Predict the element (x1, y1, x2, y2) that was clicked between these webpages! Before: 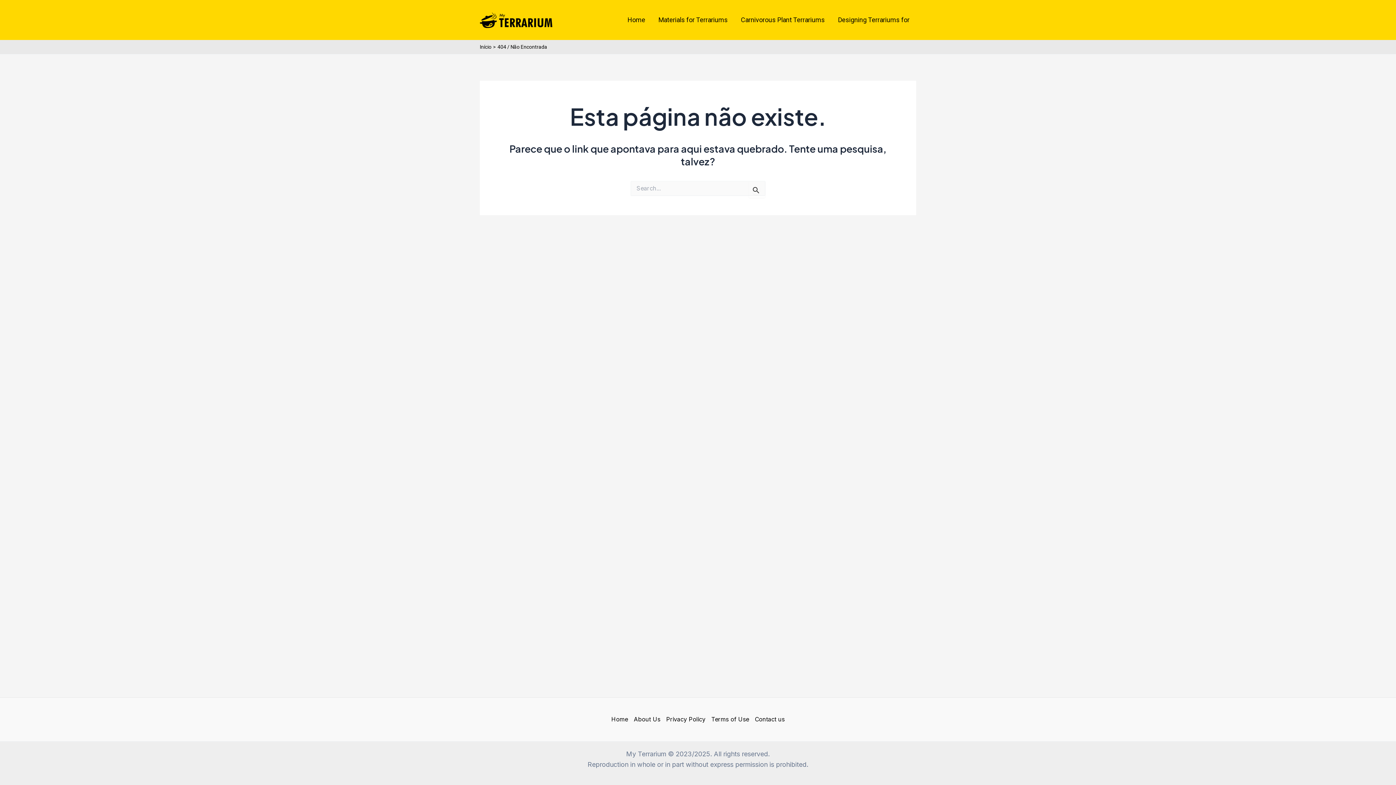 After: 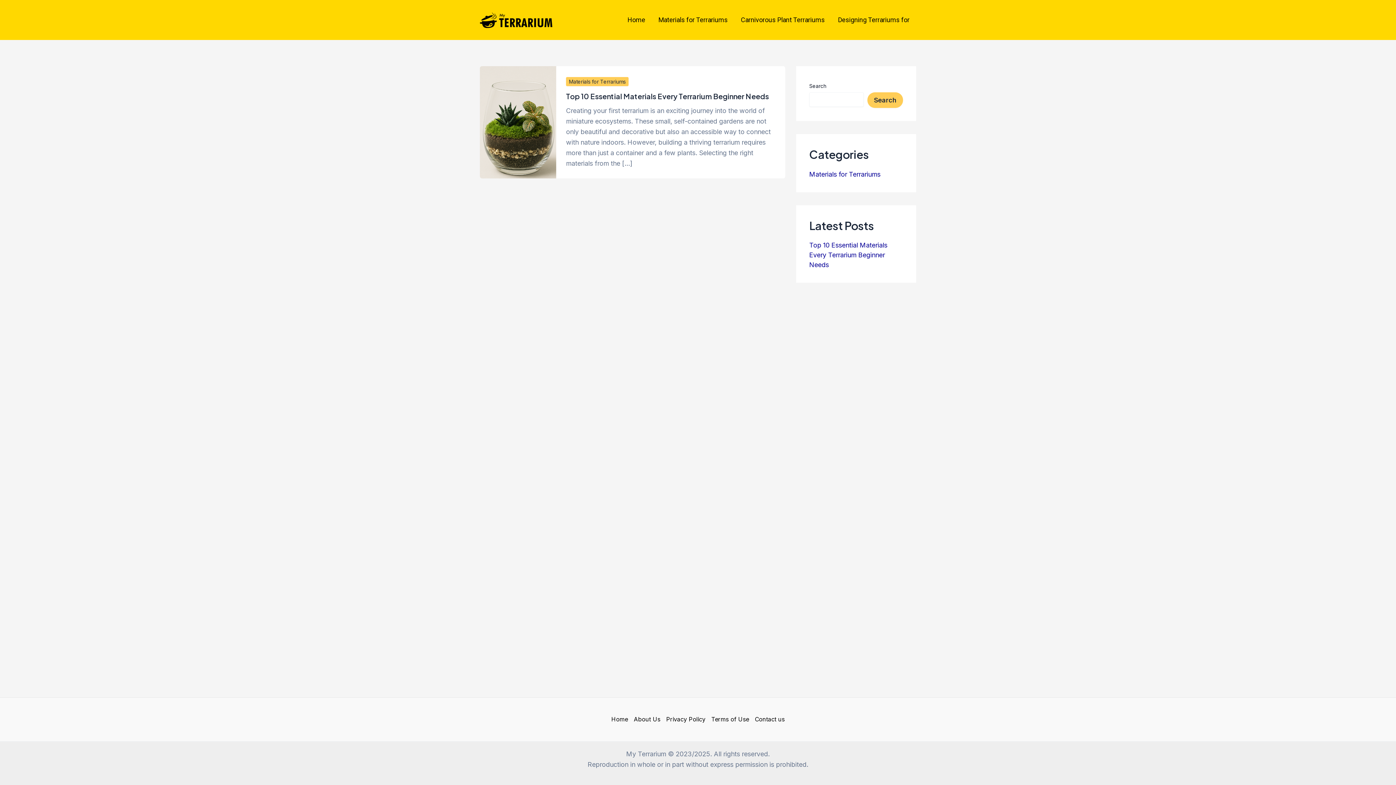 Action: label: Home bbox: (621, 0, 652, 40)